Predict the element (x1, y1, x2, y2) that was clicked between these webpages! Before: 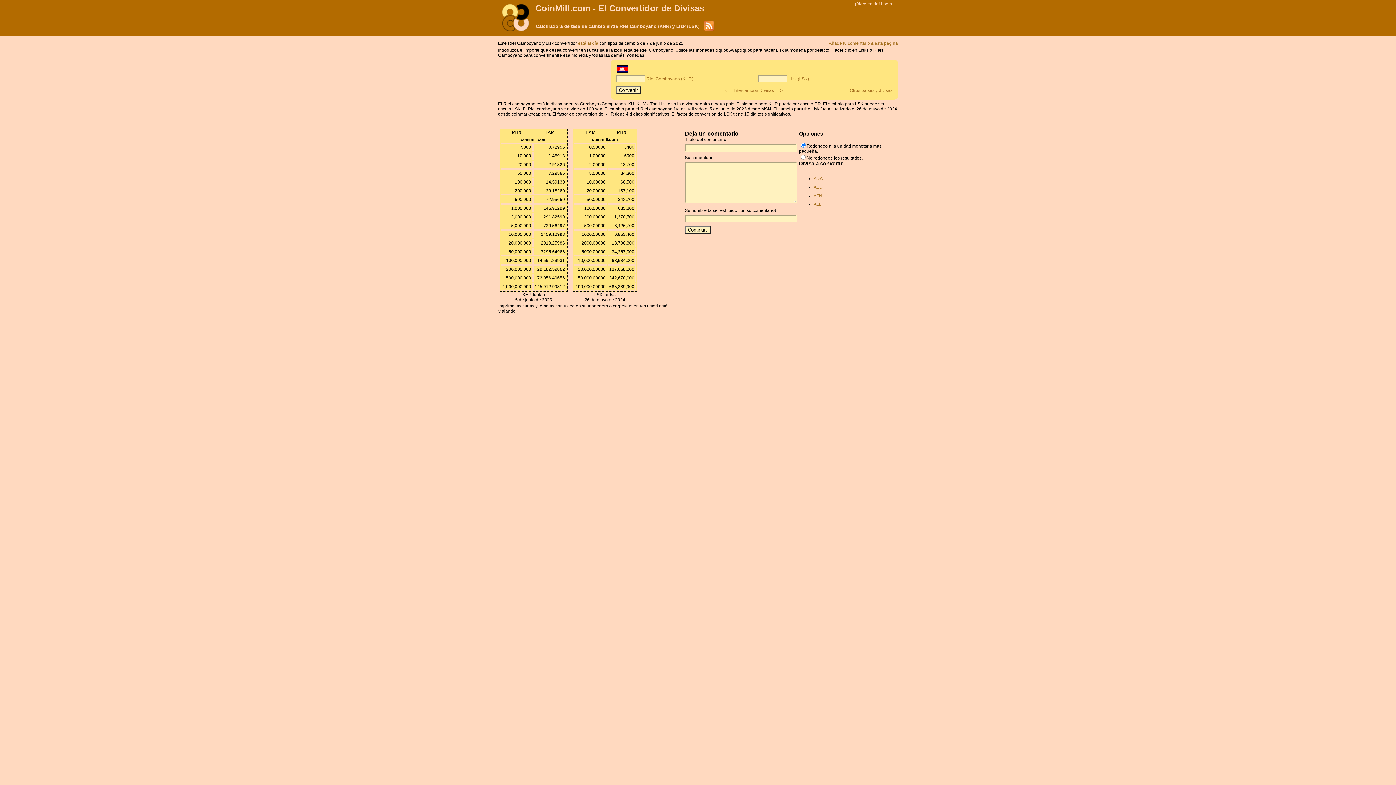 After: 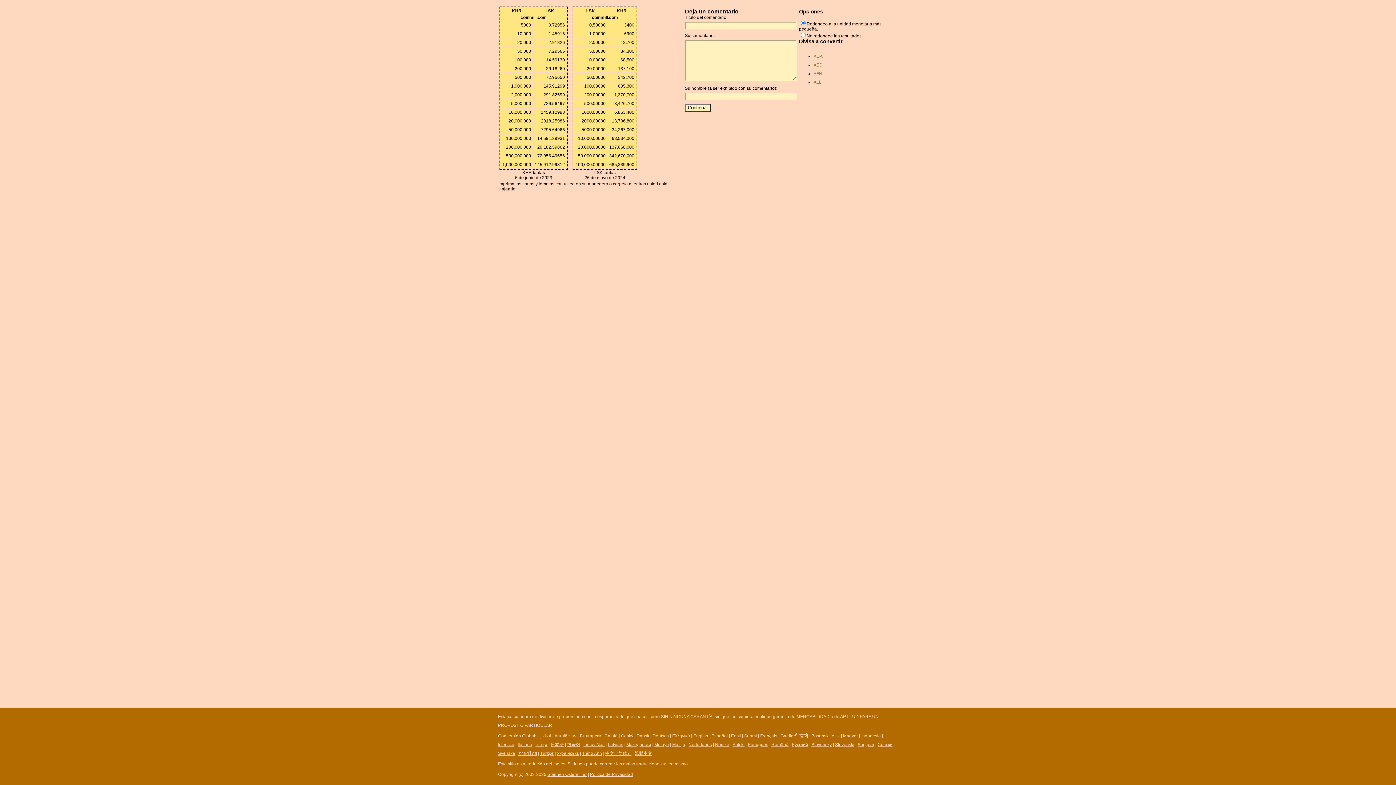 Action: bbox: (829, 40, 898, 45) label: Añade tu comentario a esta página